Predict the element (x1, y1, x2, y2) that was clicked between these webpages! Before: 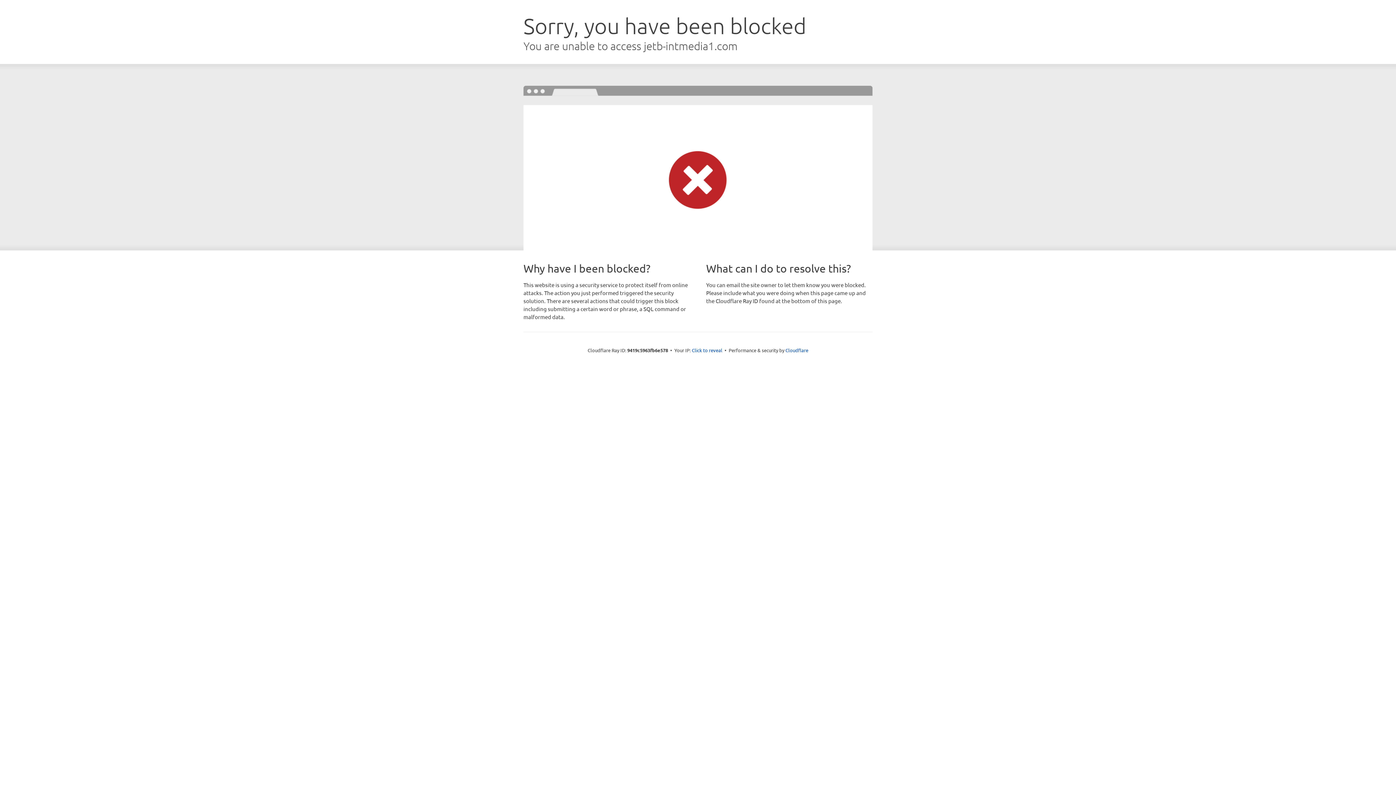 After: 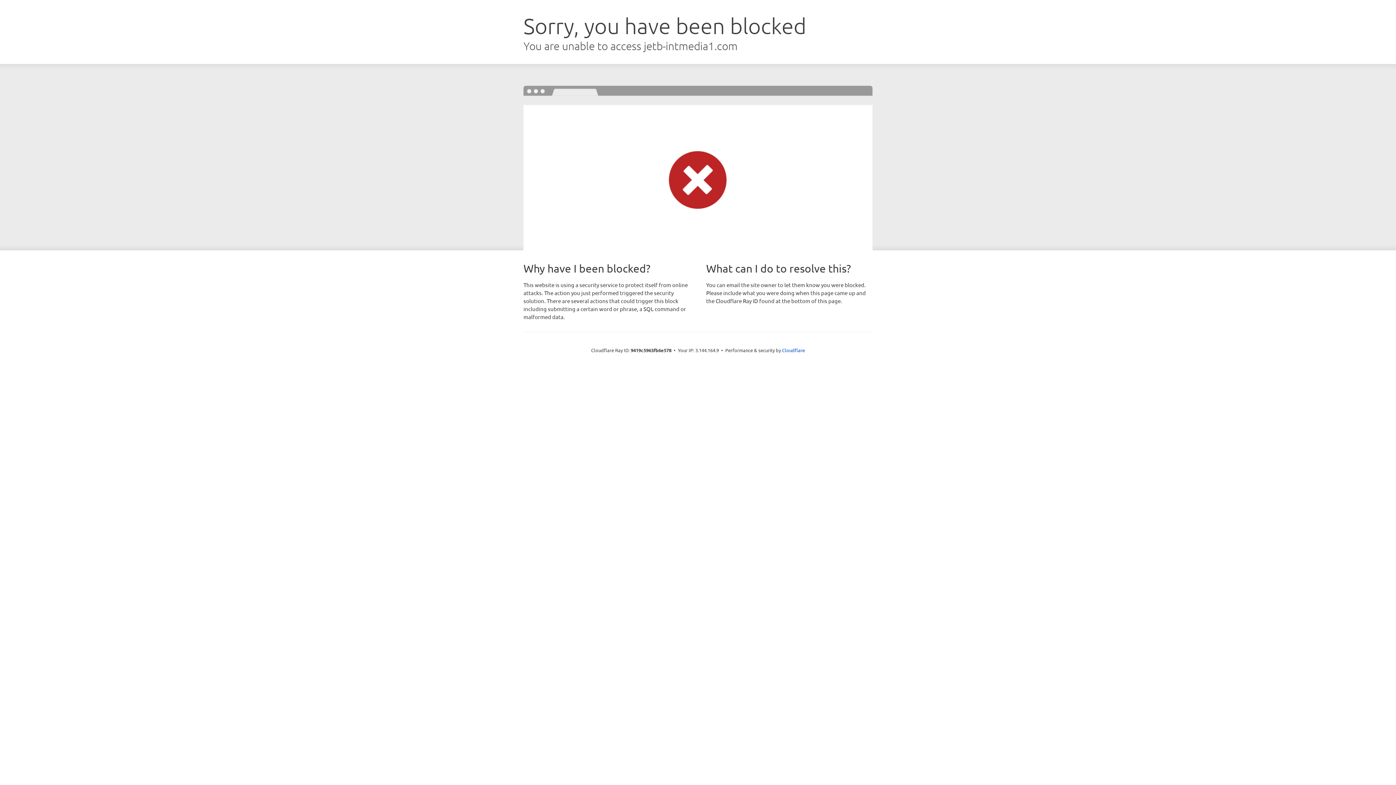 Action: bbox: (692, 346, 722, 353) label: Click to reveal